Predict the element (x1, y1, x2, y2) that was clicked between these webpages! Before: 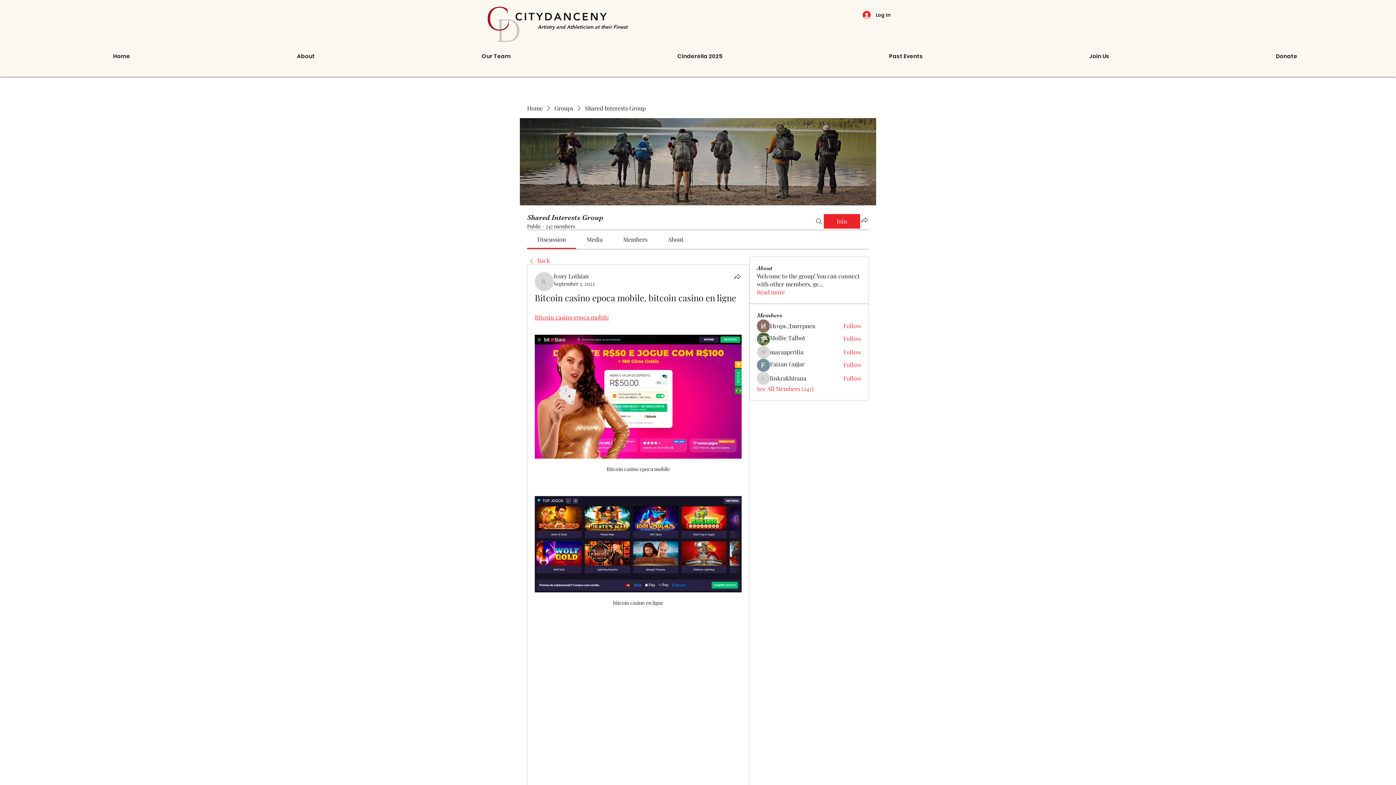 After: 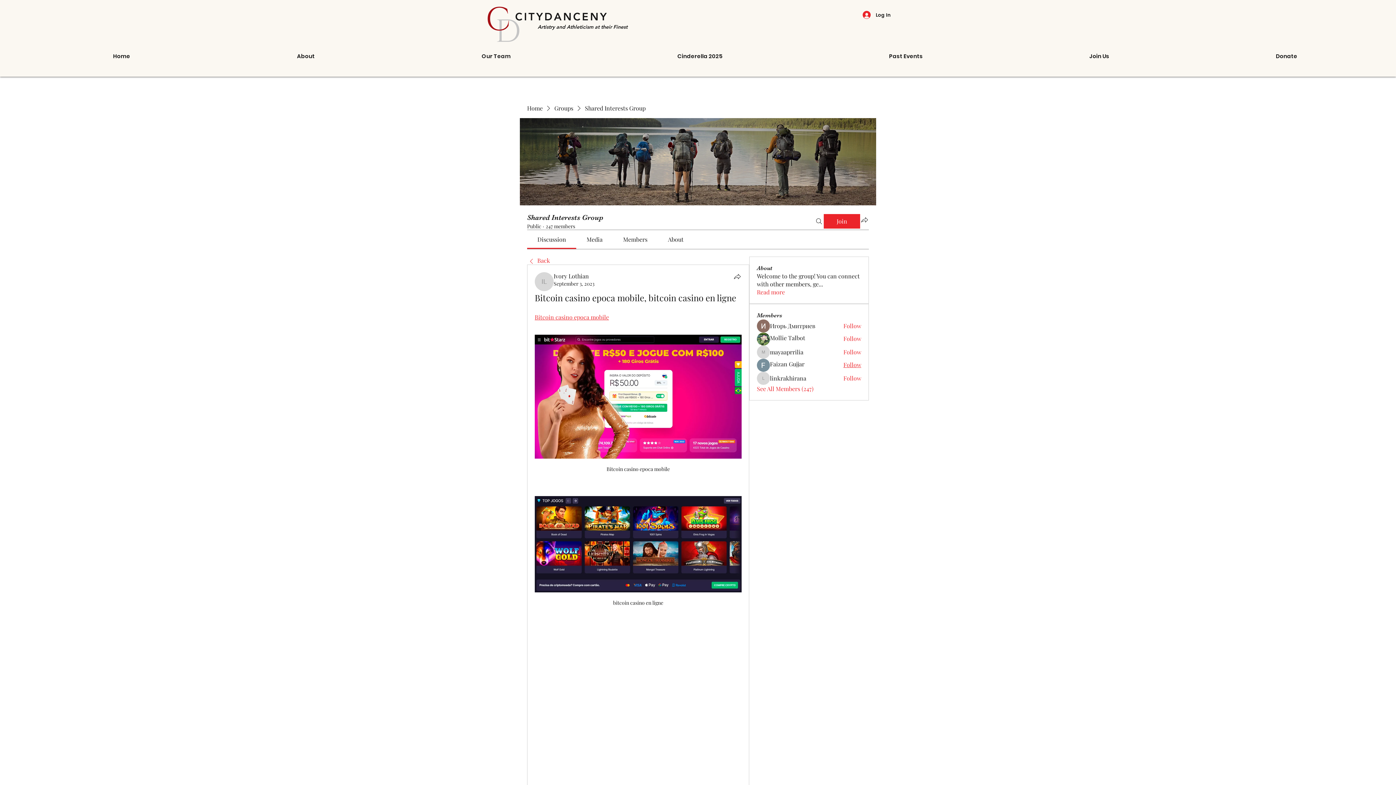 Action: bbox: (843, 361, 861, 369) label: Follow